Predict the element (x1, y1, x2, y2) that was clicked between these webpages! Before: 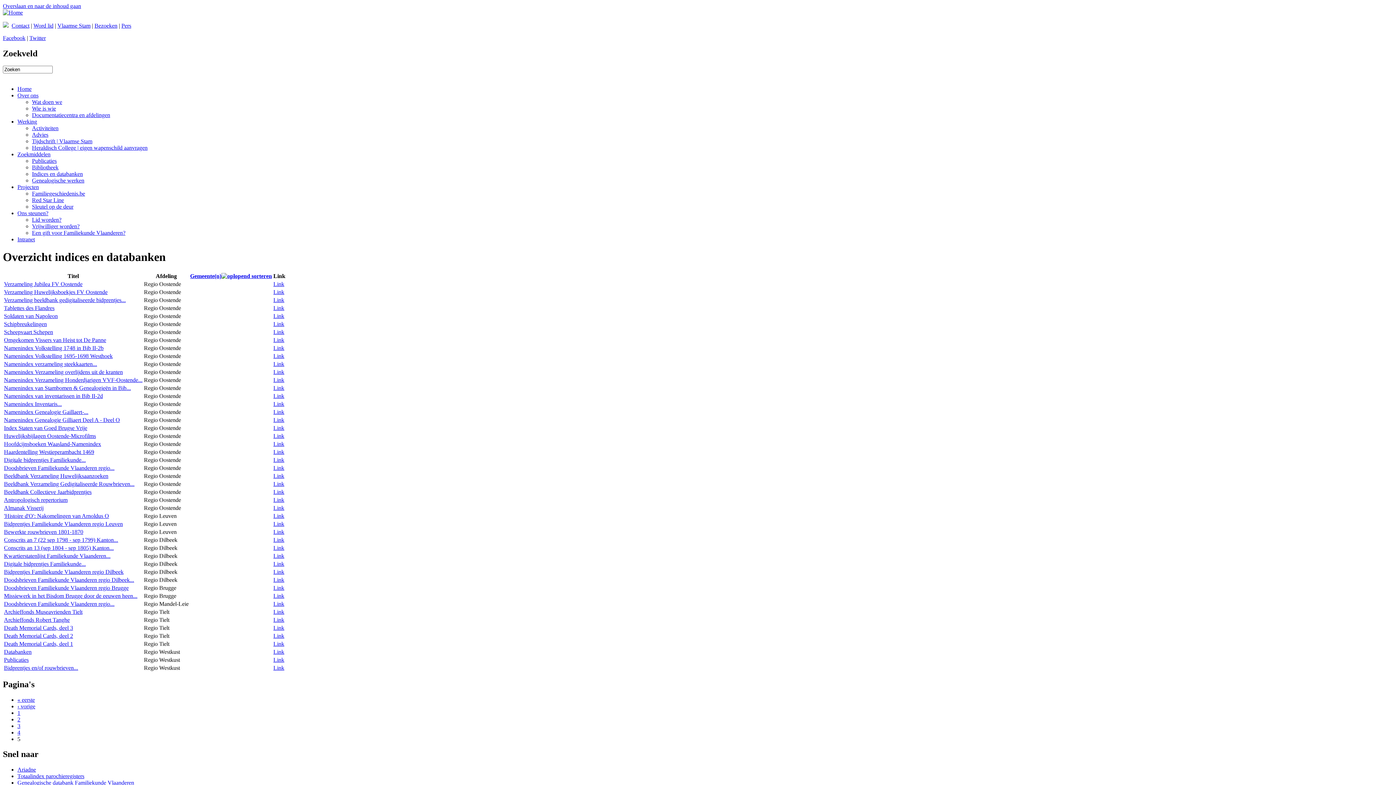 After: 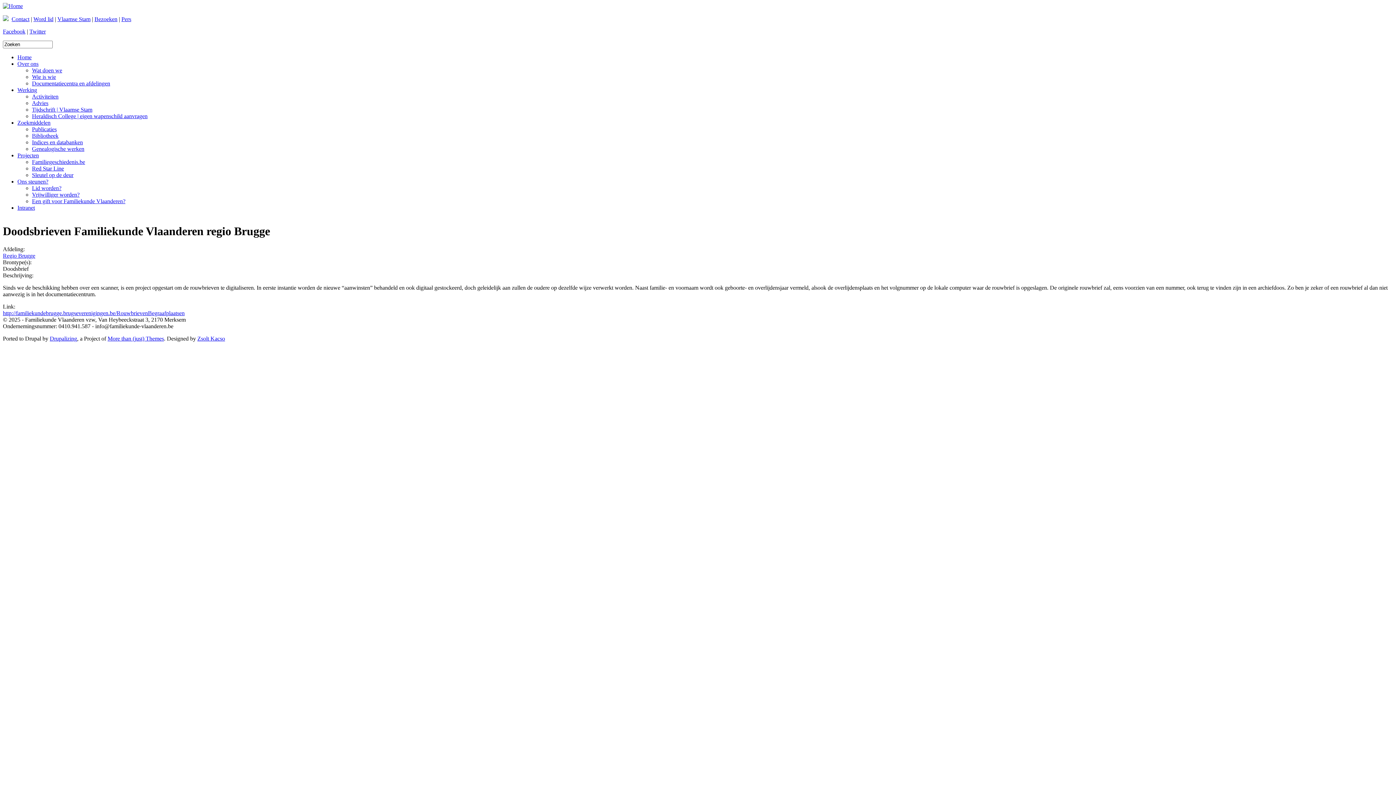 Action: label: Doodsbrieven Familiekunde Vlaanderen regio Brugge bbox: (4, 584, 128, 591)